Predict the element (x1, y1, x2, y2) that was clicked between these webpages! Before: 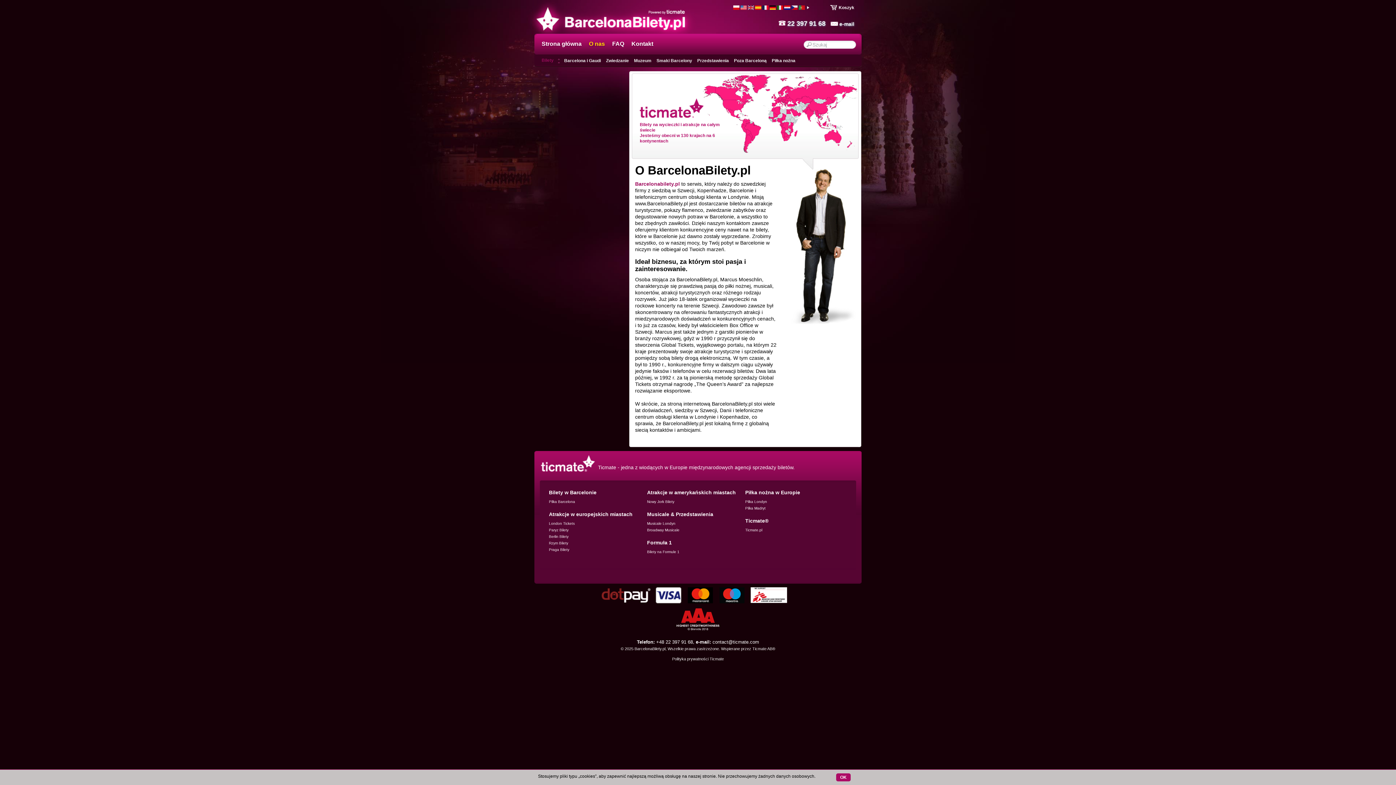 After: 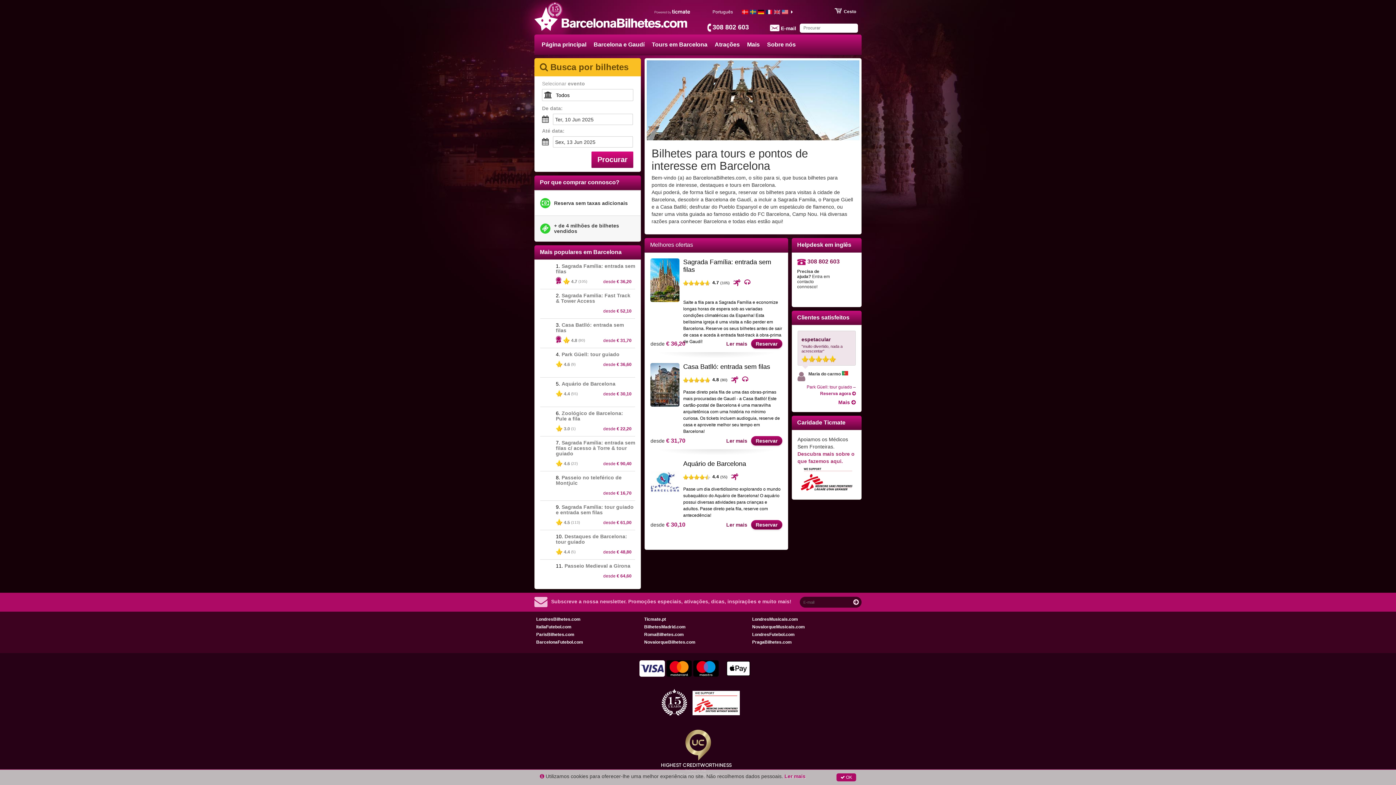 Action: bbox: (798, 5, 805, 9)